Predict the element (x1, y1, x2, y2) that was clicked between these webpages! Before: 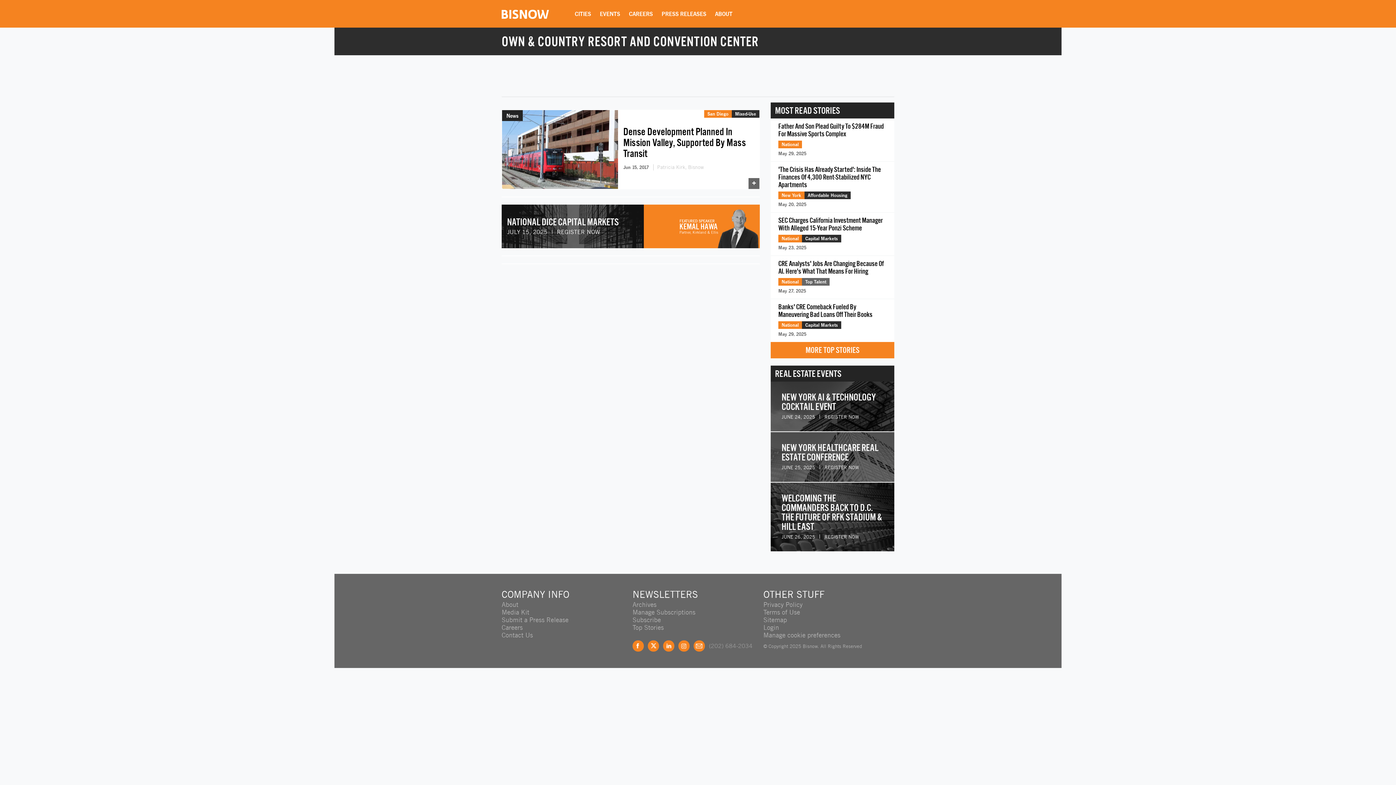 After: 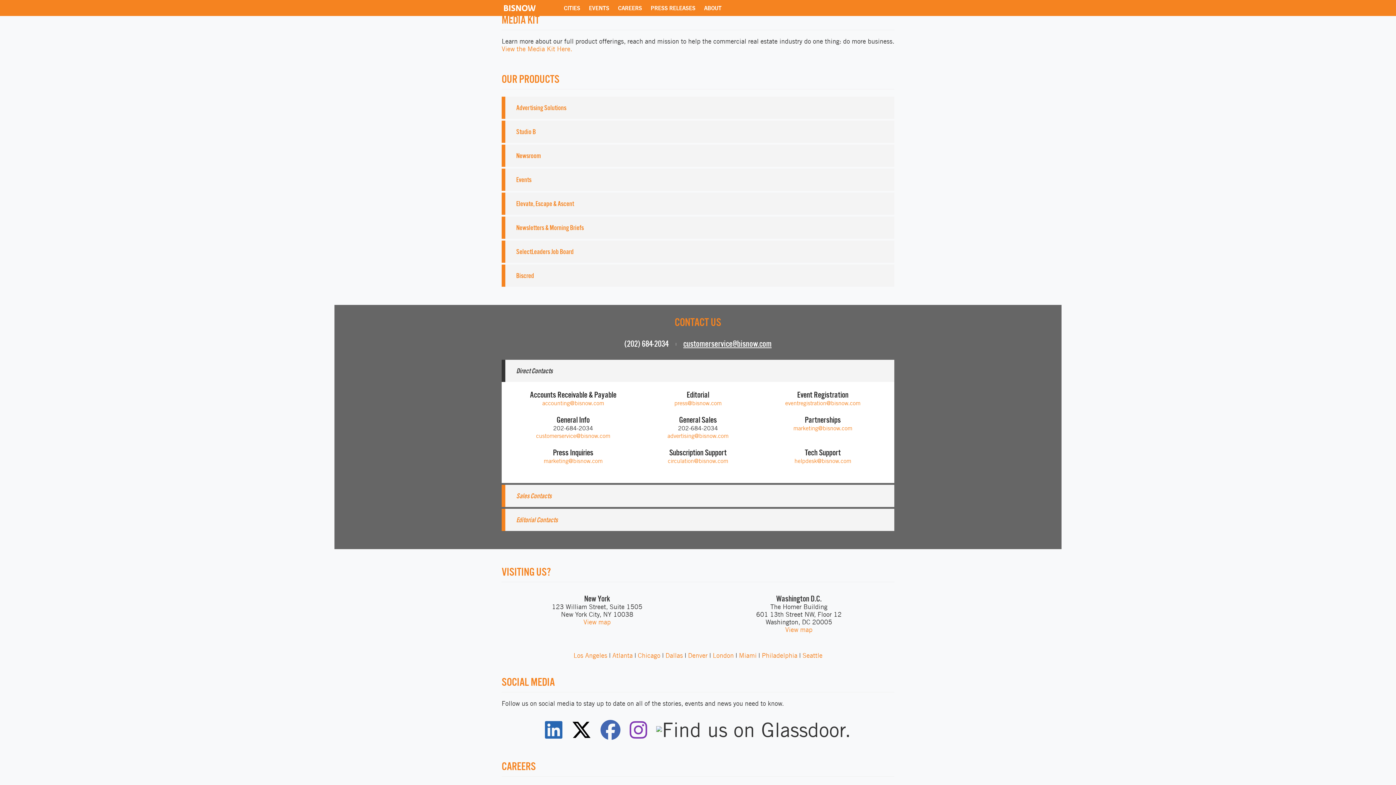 Action: bbox: (501, 631, 533, 639) label: Contact Us